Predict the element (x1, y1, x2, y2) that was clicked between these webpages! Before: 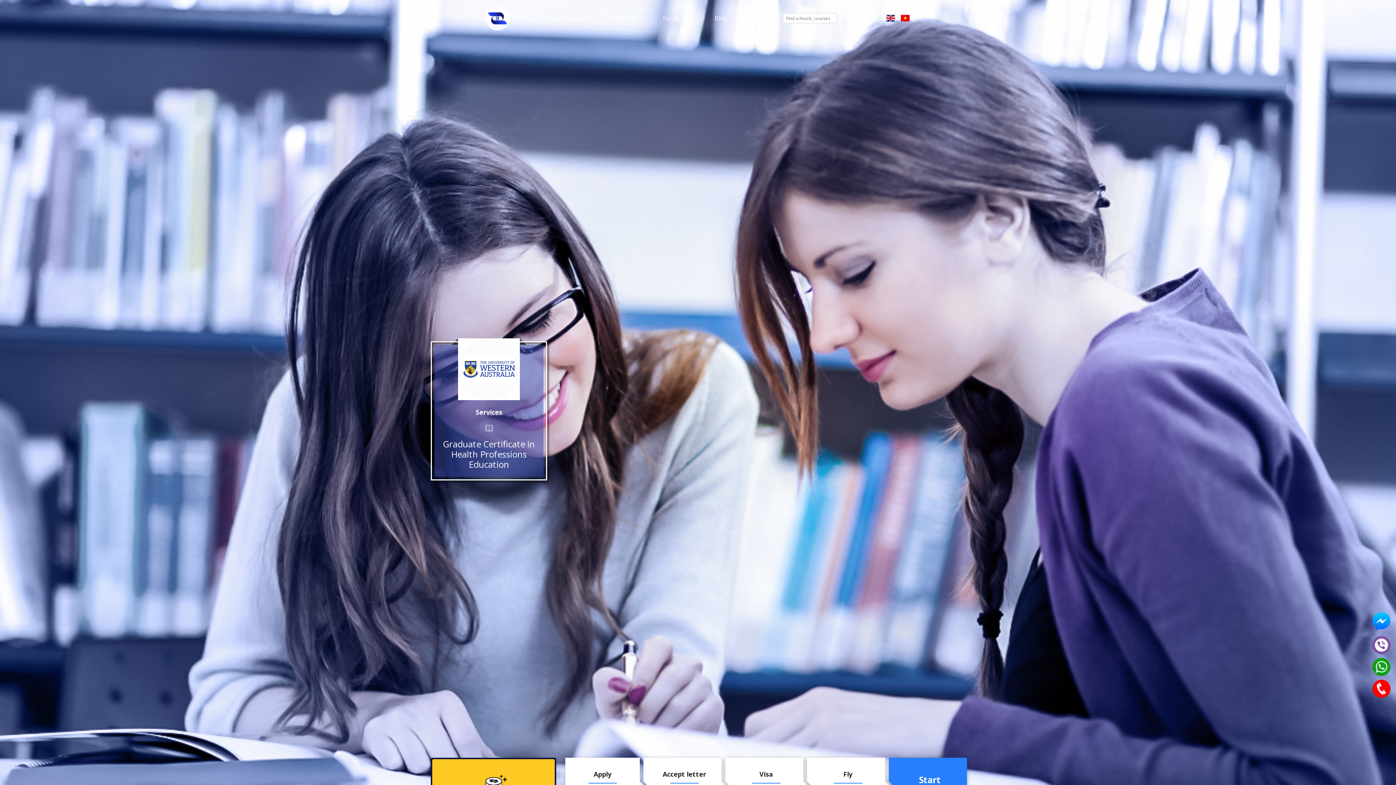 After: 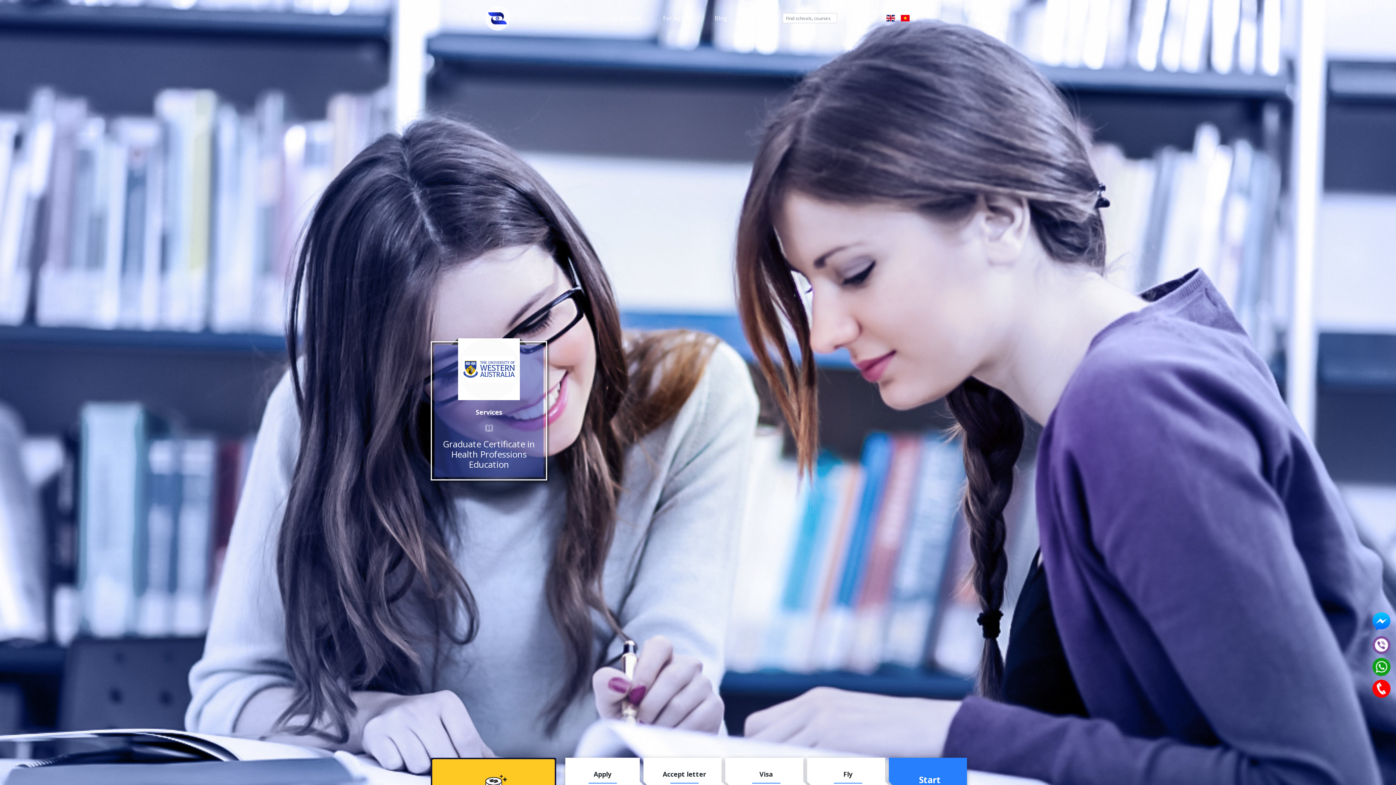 Action: bbox: (1372, 658, 1390, 676)